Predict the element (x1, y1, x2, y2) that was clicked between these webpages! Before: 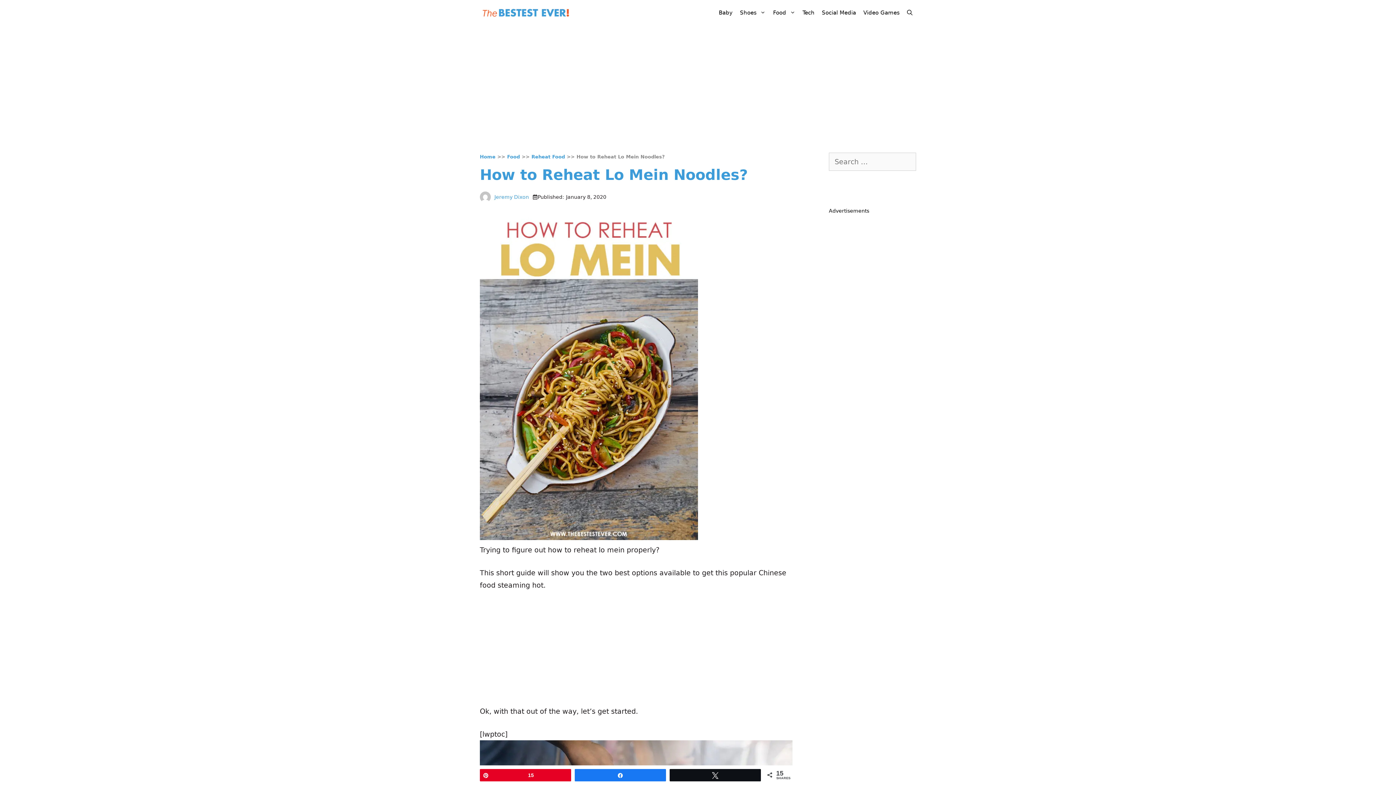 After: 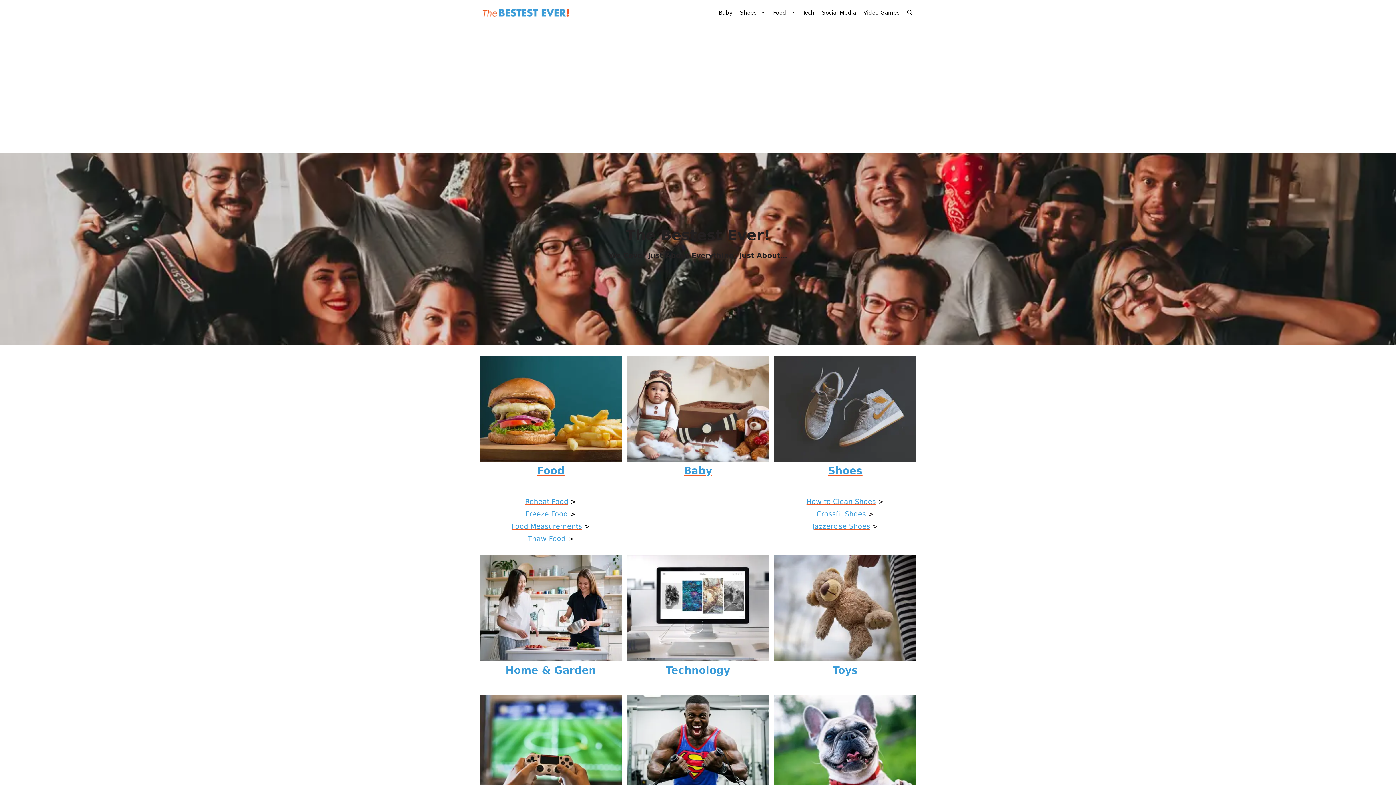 Action: label: Home bbox: (480, 154, 495, 159)